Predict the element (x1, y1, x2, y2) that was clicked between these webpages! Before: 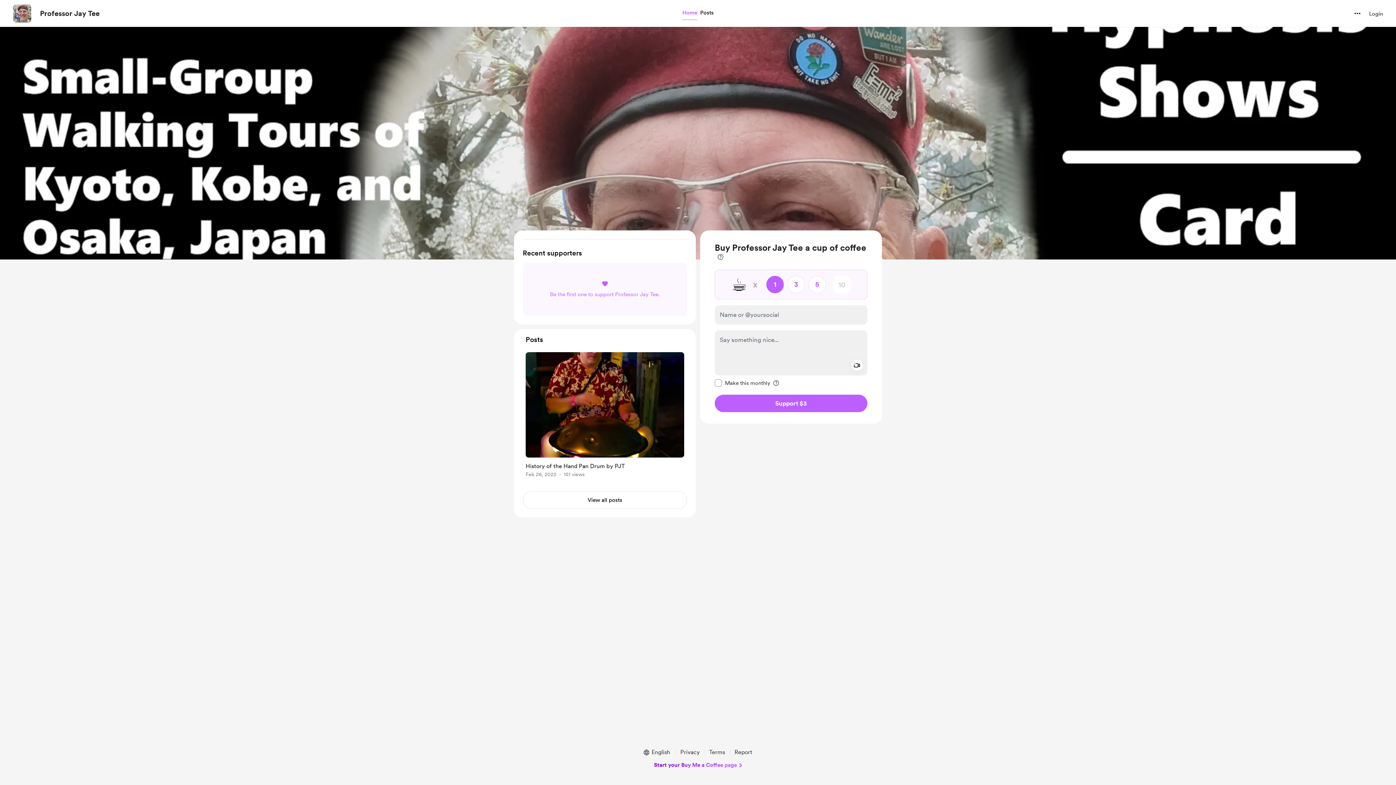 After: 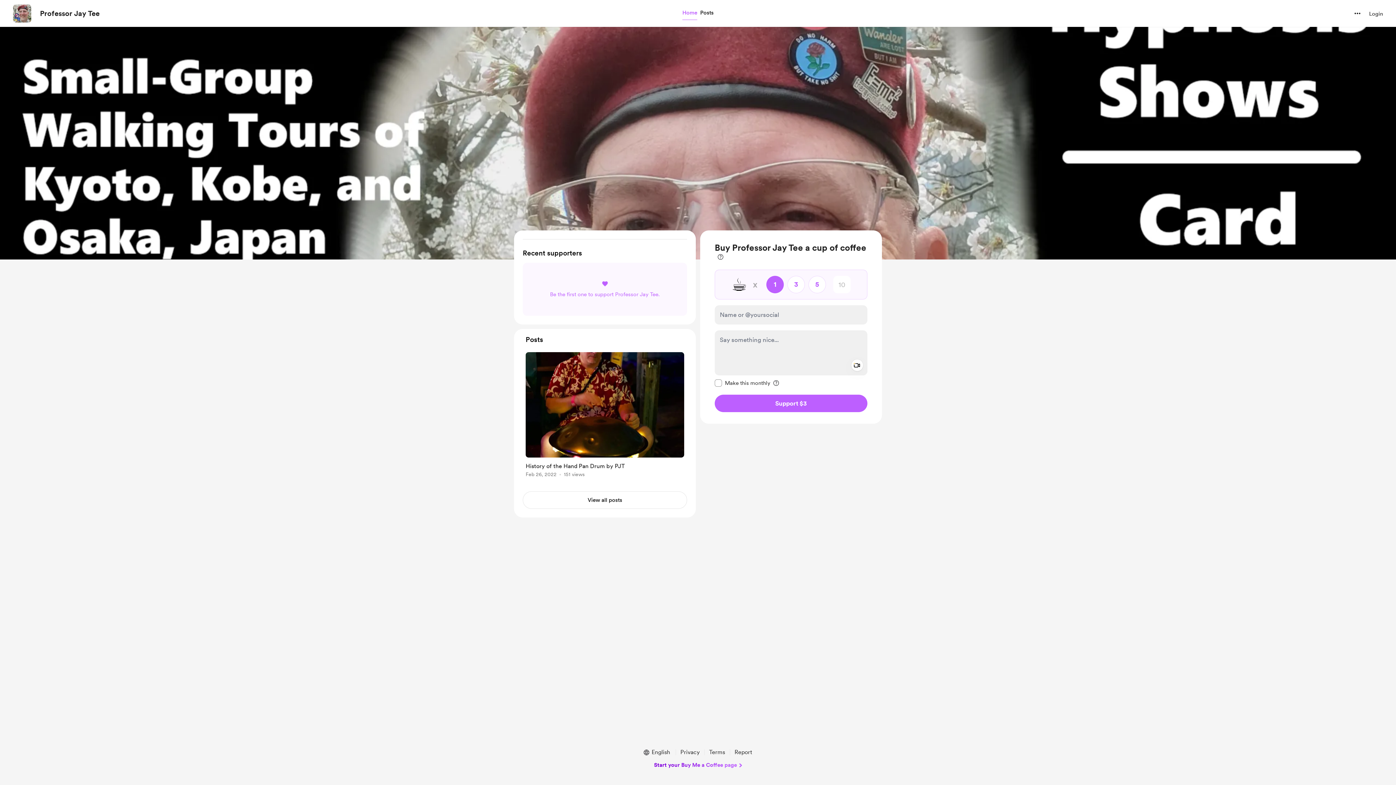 Action: bbox: (681, 7, 698, 18) label: Home